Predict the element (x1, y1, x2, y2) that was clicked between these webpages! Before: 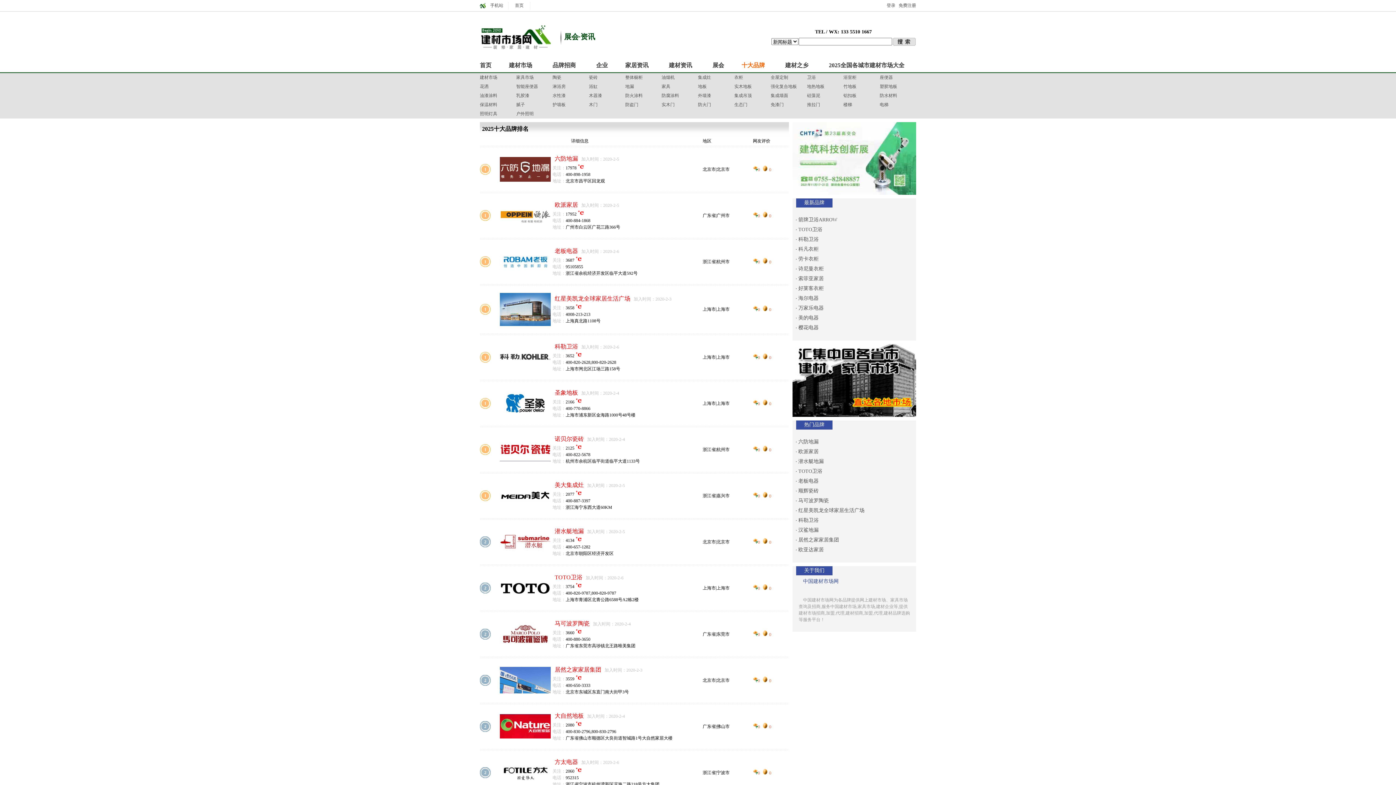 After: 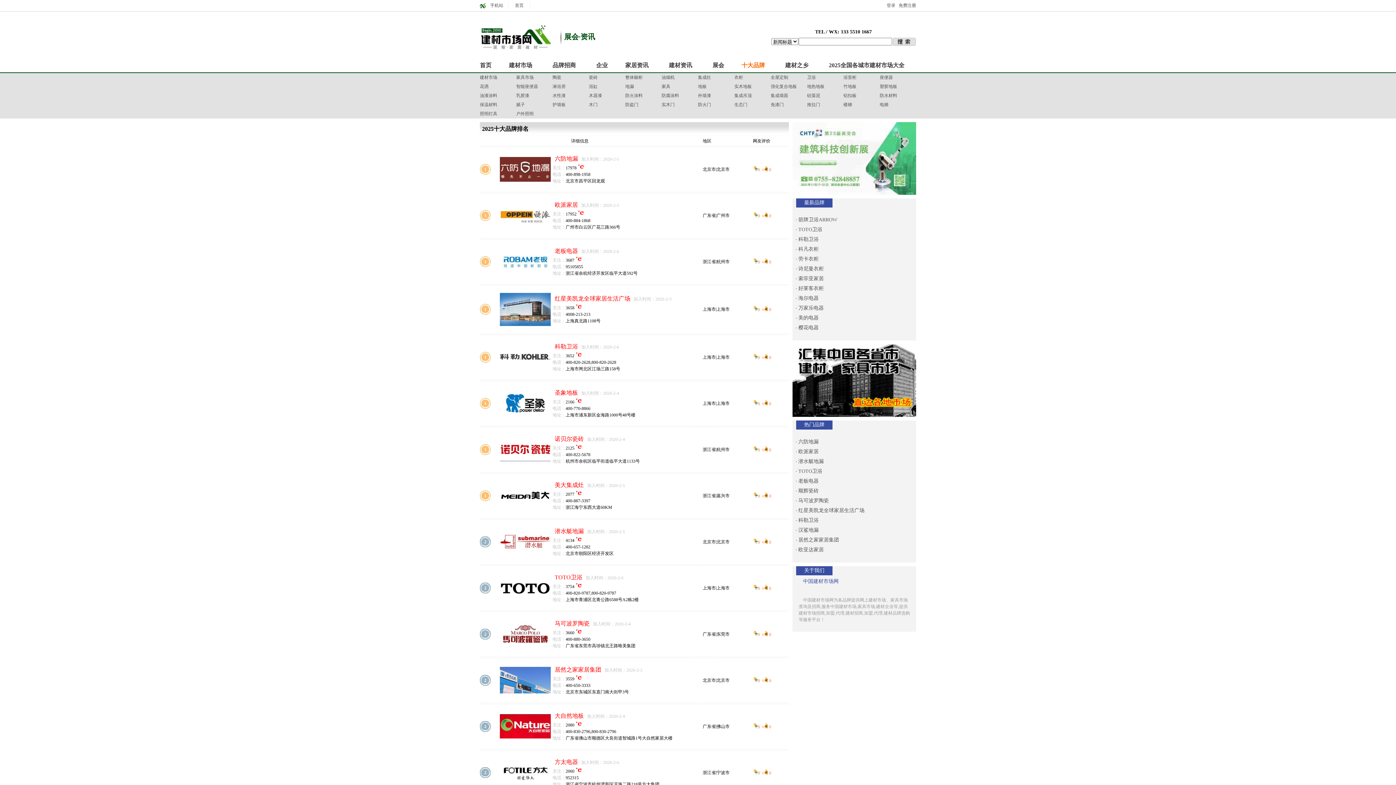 Action: bbox: (500, 595, 550, 600)